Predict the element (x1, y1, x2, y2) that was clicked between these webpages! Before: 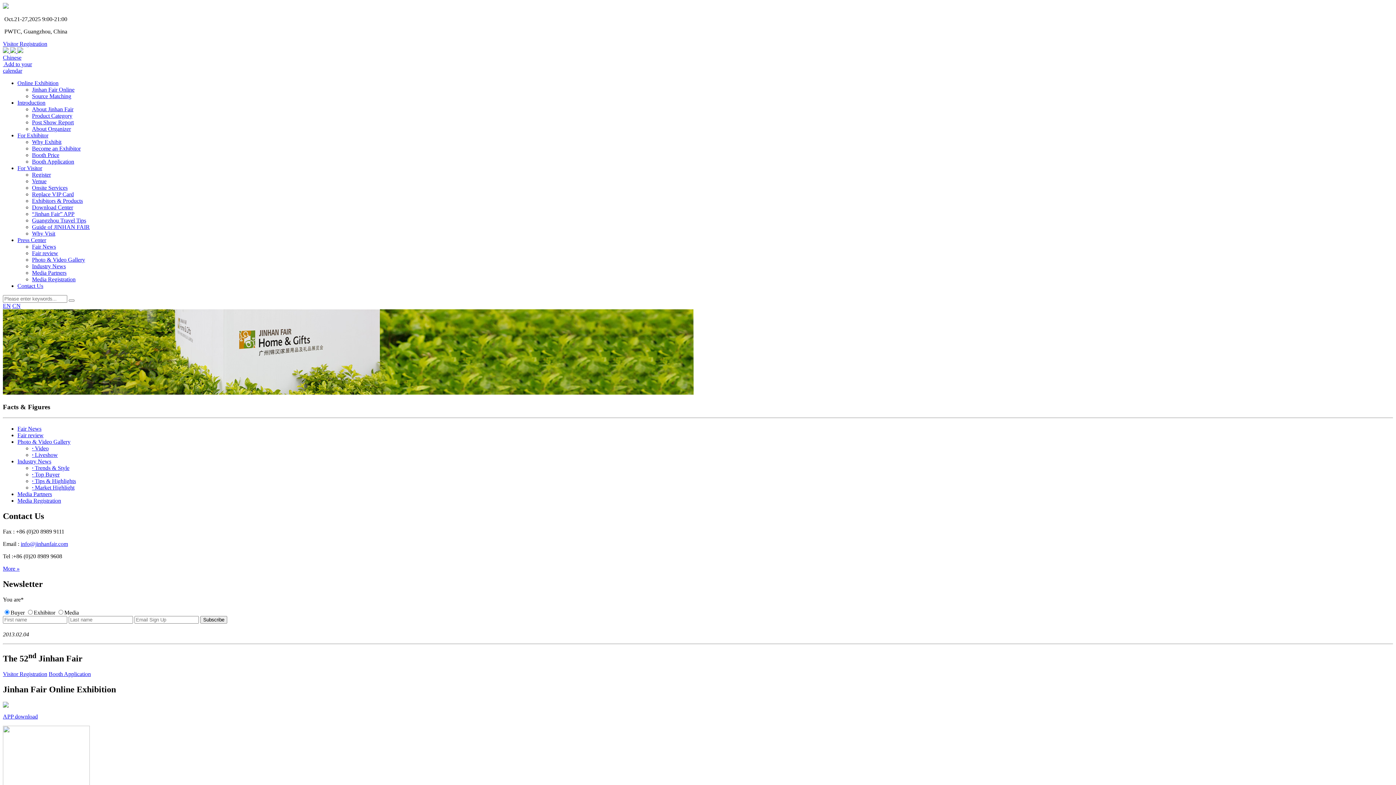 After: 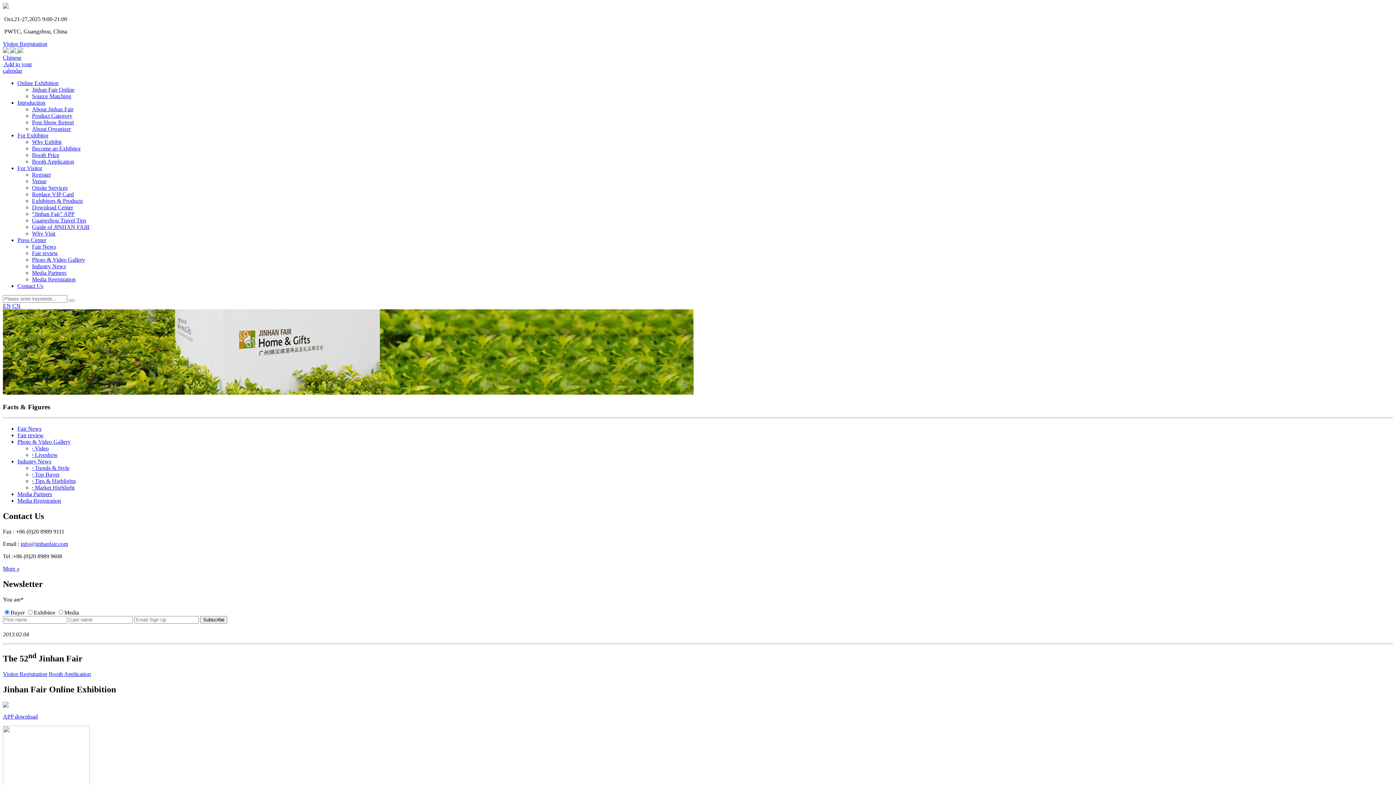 Action: bbox: (48, 671, 90, 677) label: Booth Application